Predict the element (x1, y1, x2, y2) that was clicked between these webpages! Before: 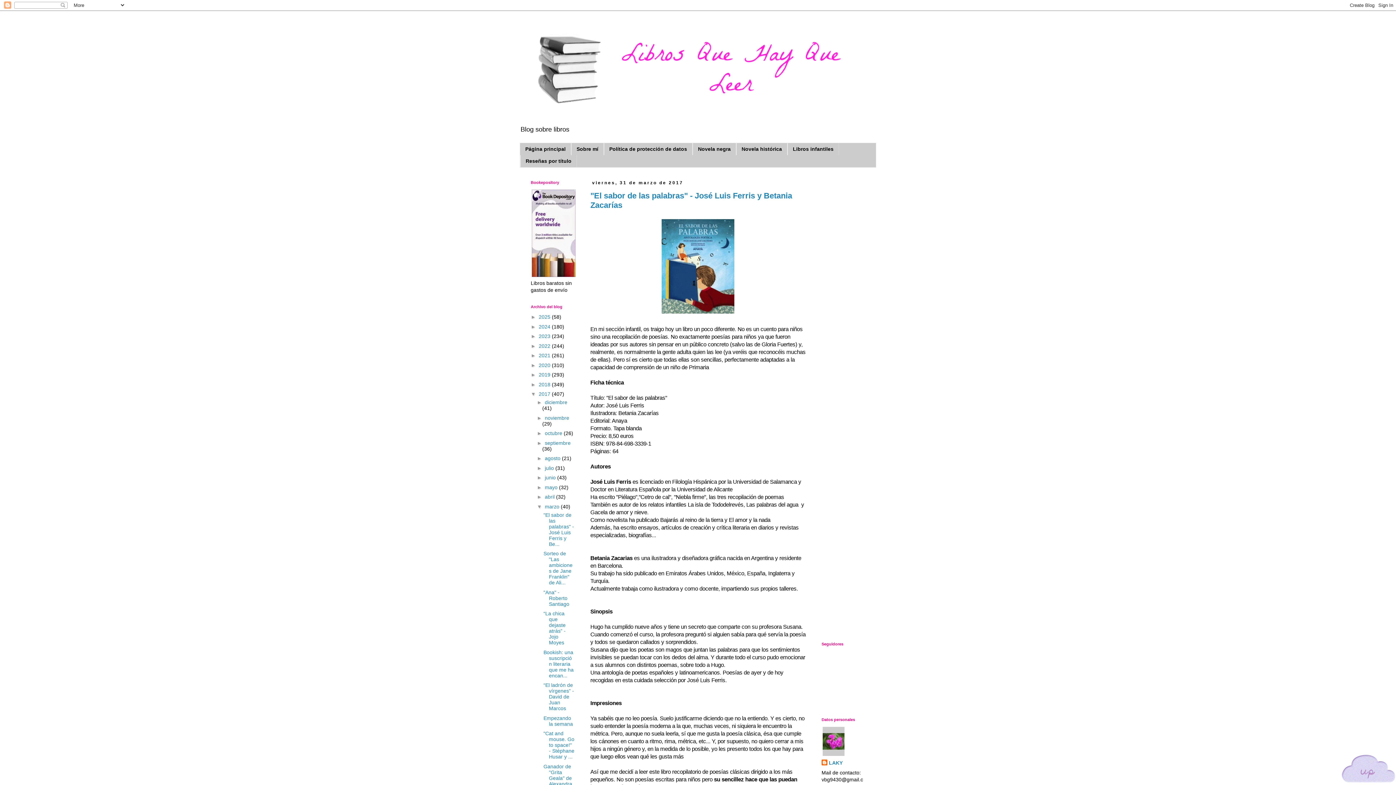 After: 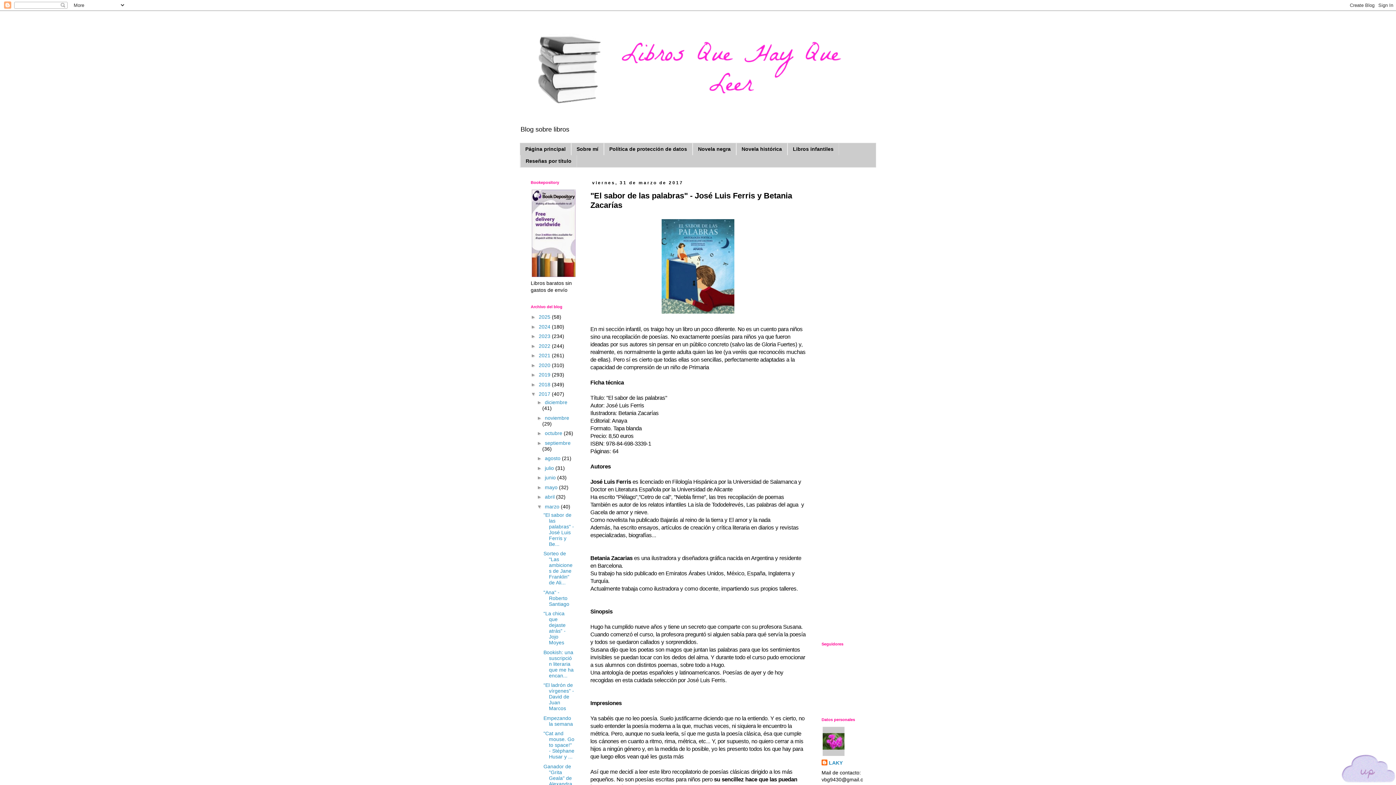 Action: bbox: (543, 512, 574, 547) label: "El sabor de las palabras" - José Luis Ferris y Be...